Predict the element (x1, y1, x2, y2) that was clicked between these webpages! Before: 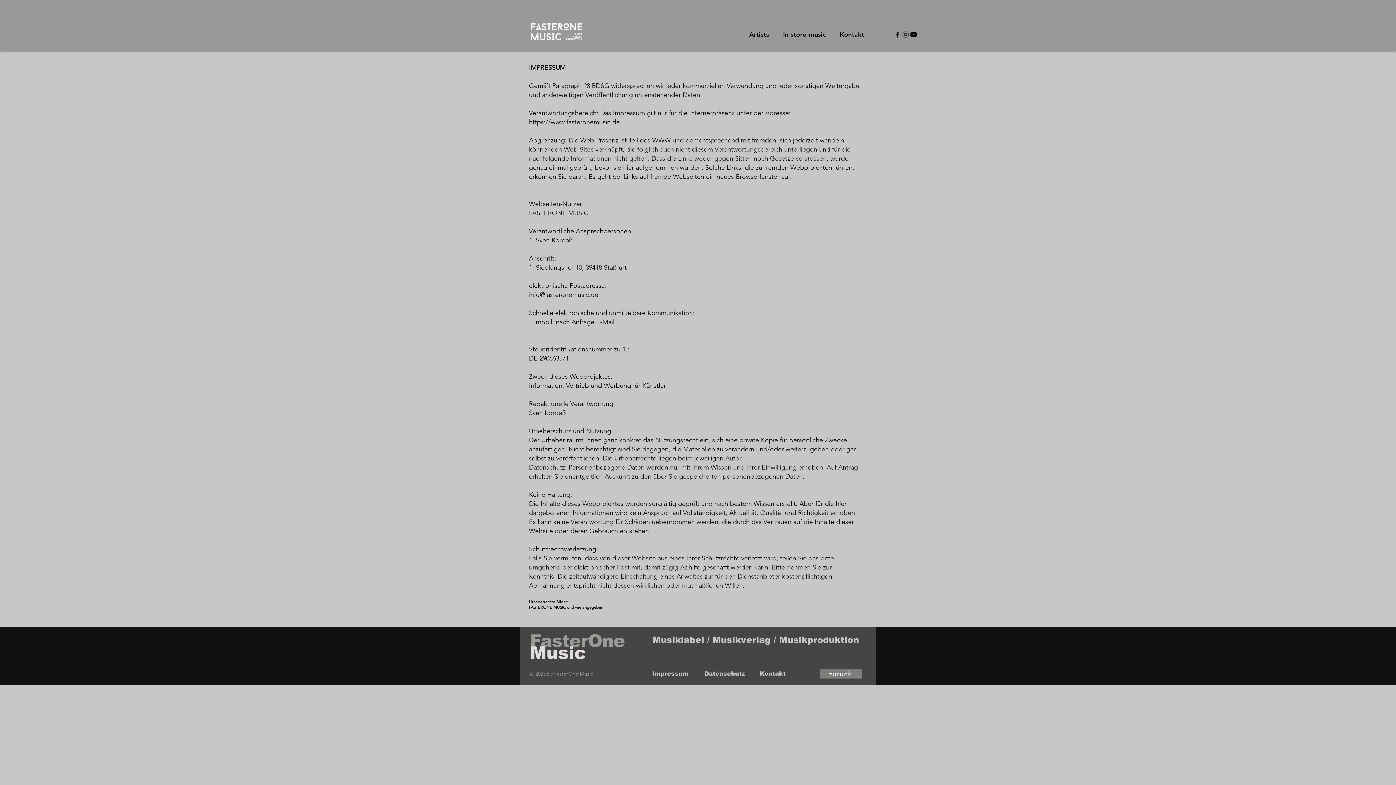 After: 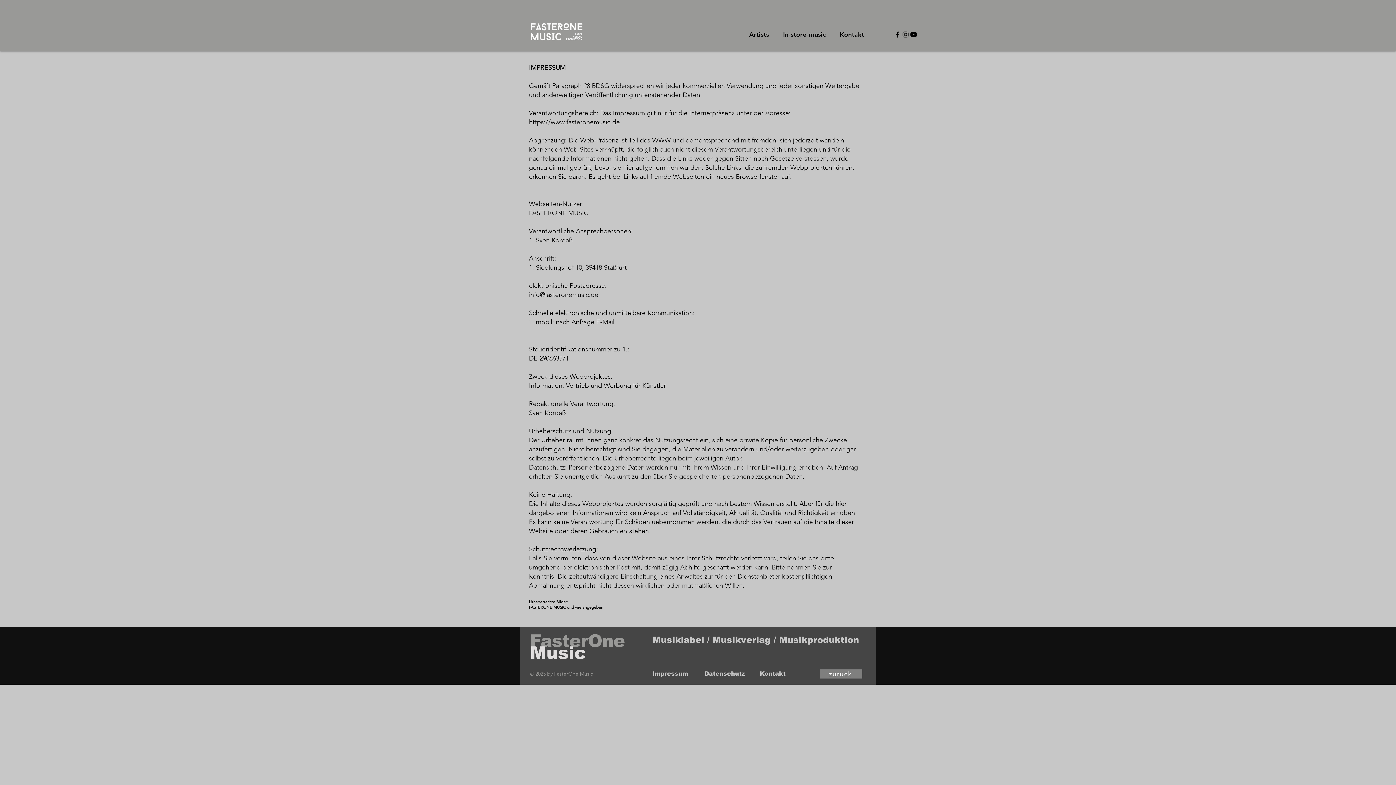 Action: bbox: (893, 30, 901, 38) label: Black Facebook Icon